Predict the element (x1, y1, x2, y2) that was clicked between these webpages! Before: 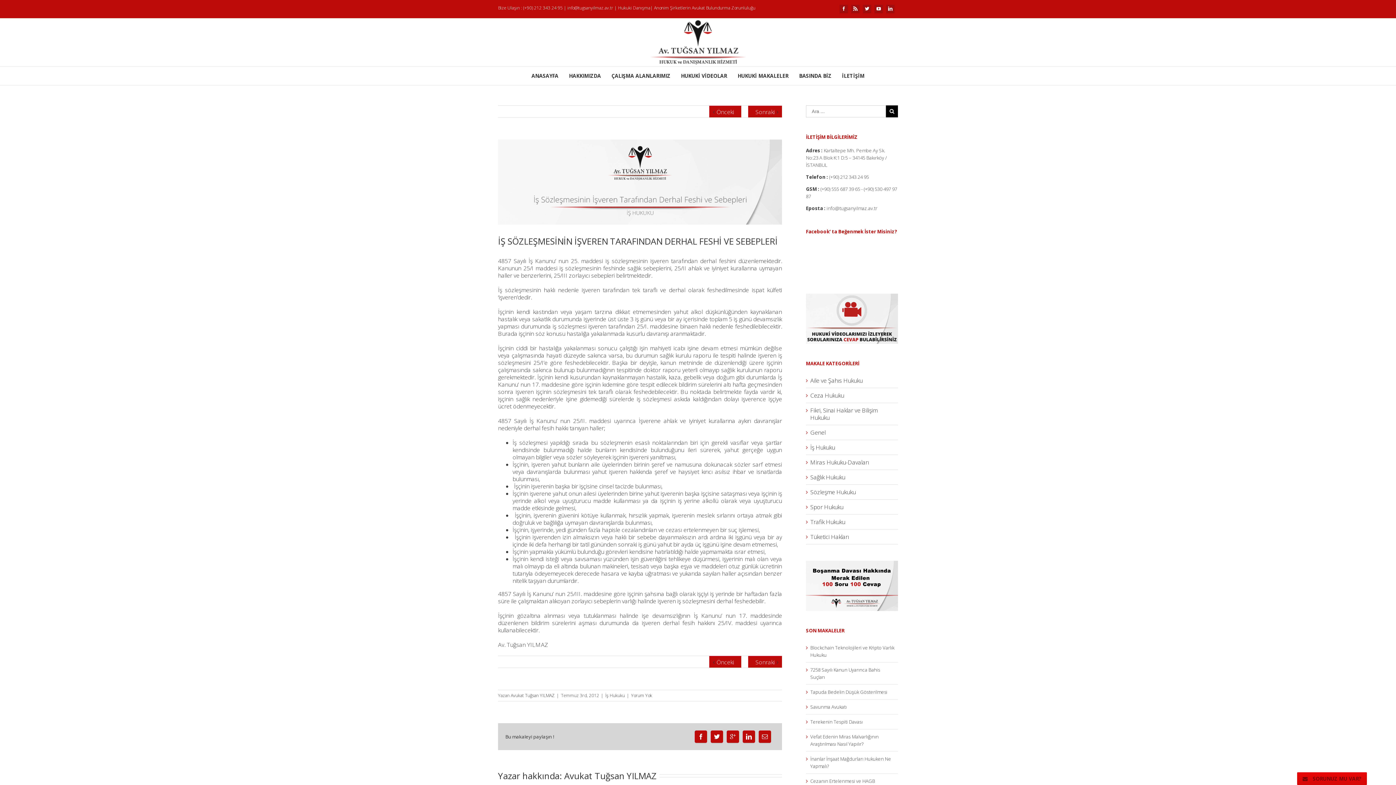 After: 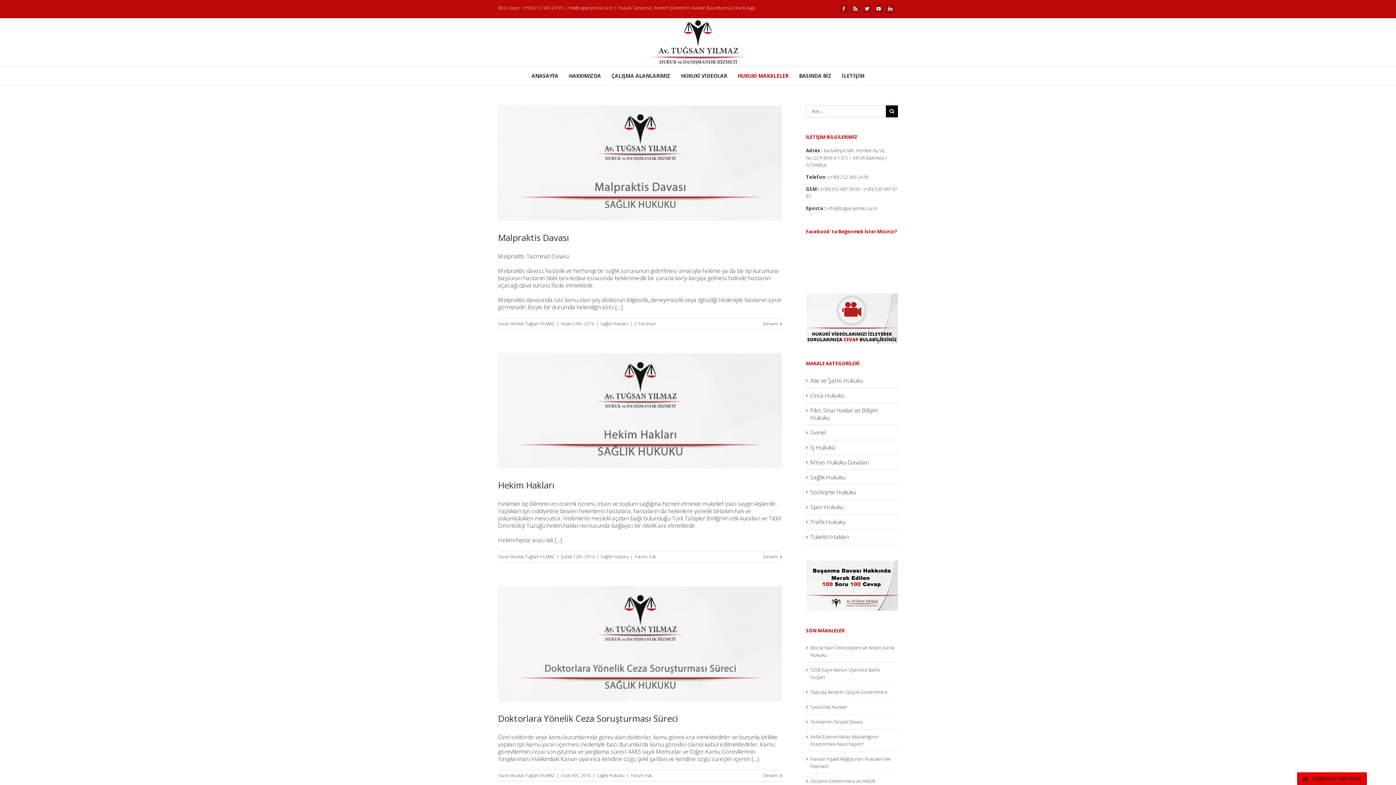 Action: bbox: (810, 473, 894, 481) label: Sağlık Hukuku